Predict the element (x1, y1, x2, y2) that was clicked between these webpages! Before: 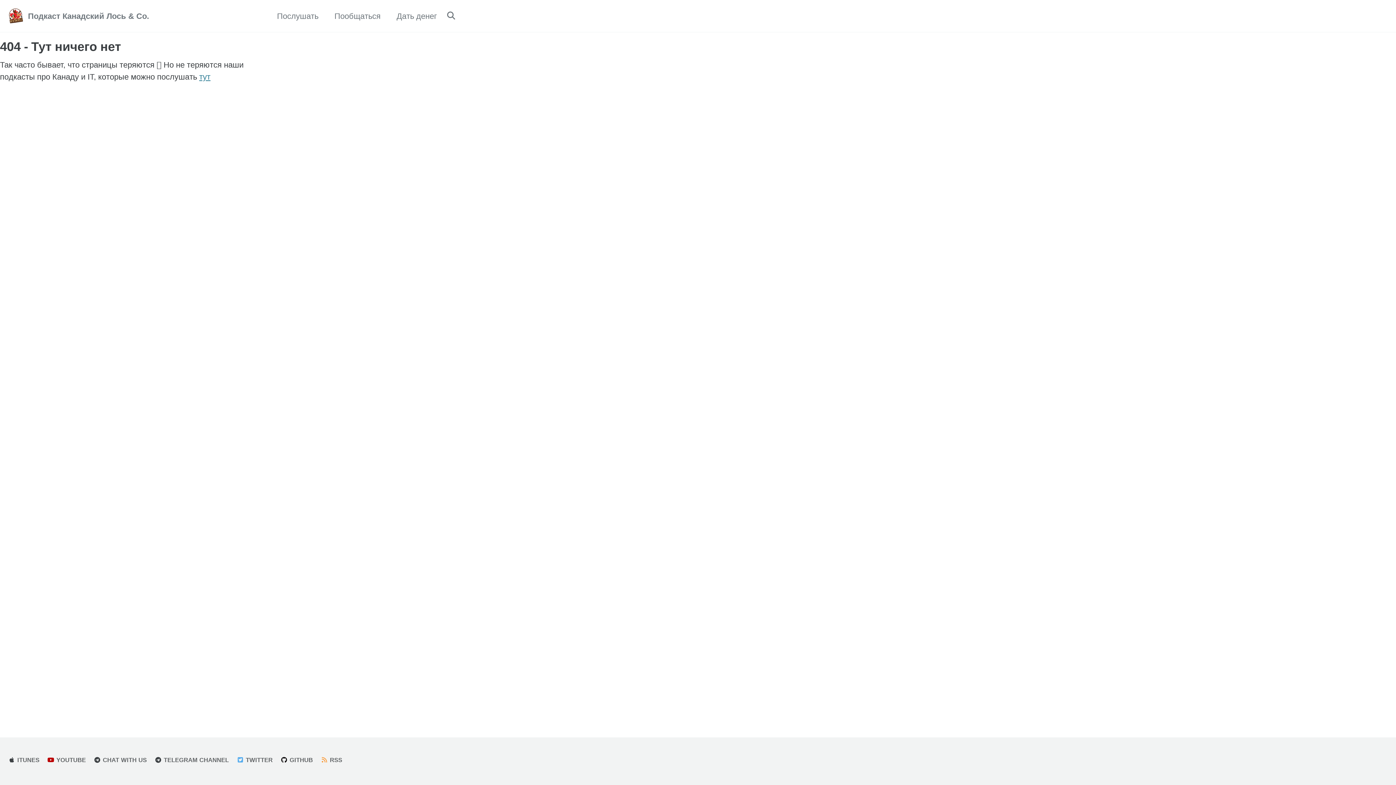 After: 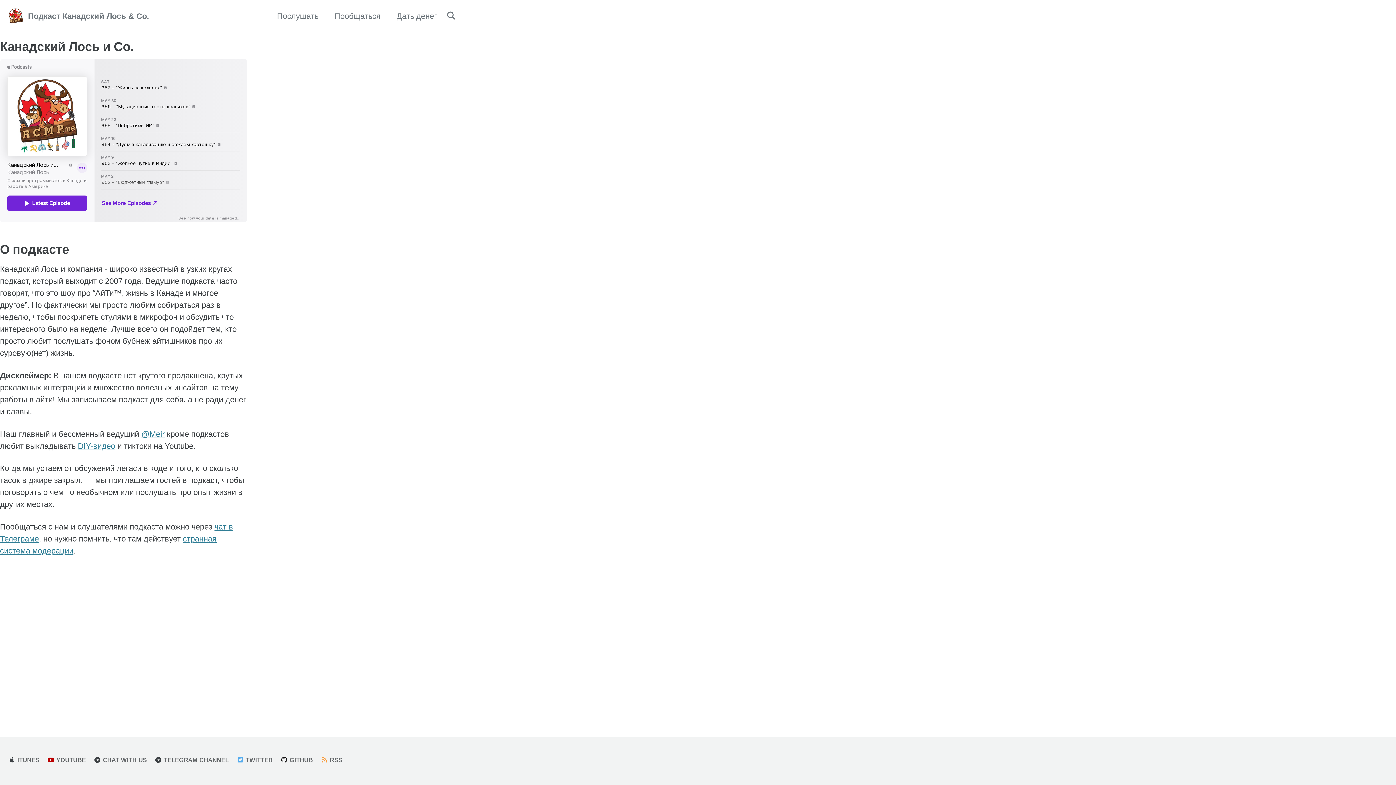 Action: bbox: (28, 10, 149, 22) label: Подкаст Канадский Лось & Co.